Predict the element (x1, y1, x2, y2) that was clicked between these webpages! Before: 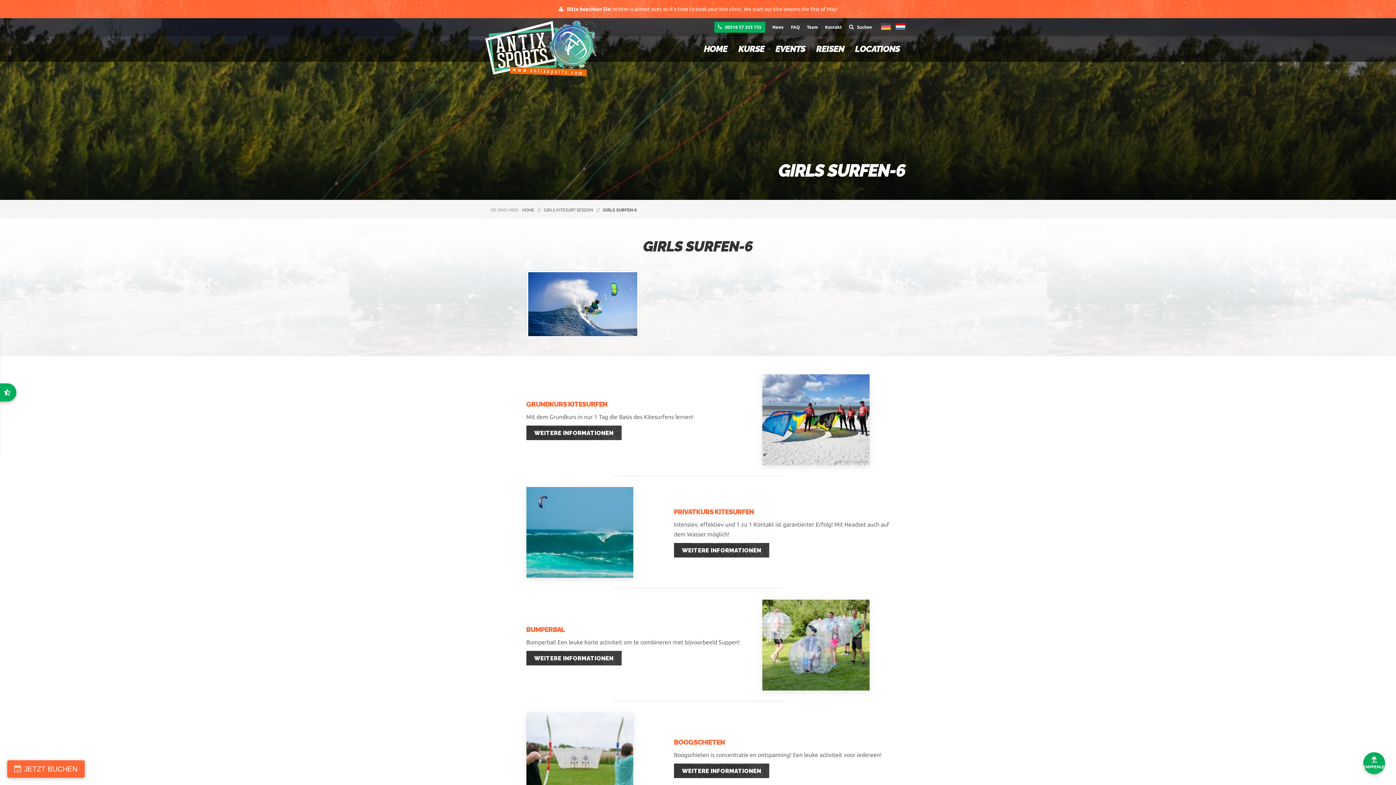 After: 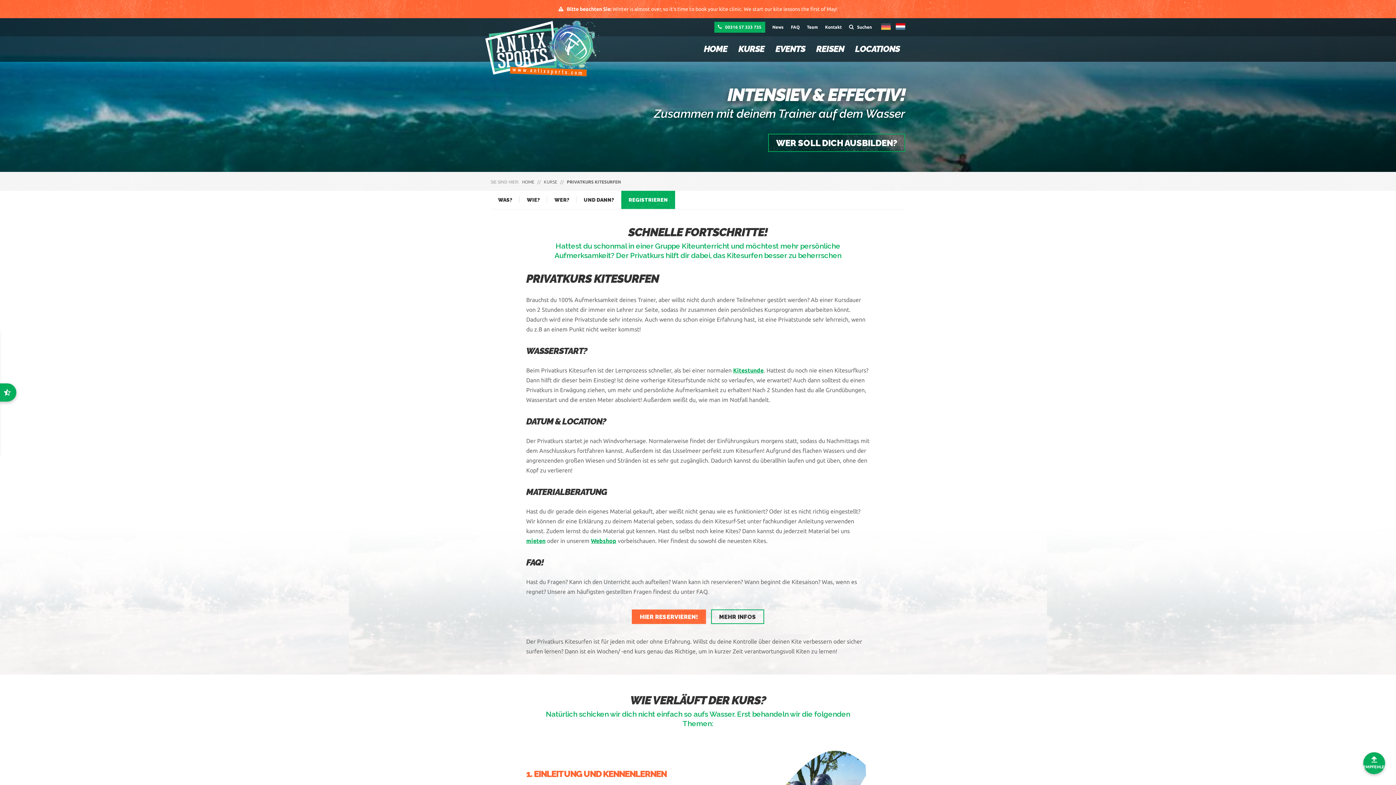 Action: label: WEITERE INFORMATIONEN bbox: (674, 543, 769, 557)